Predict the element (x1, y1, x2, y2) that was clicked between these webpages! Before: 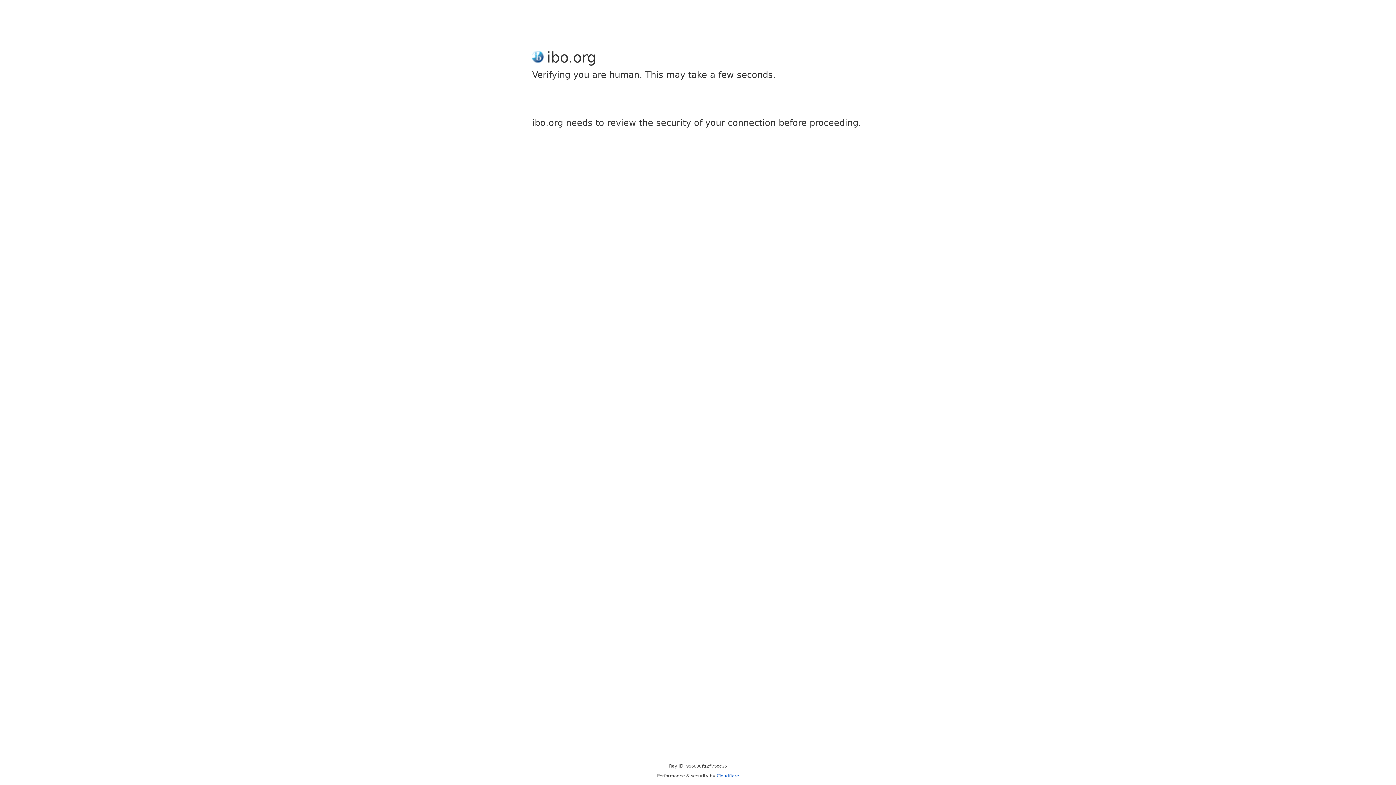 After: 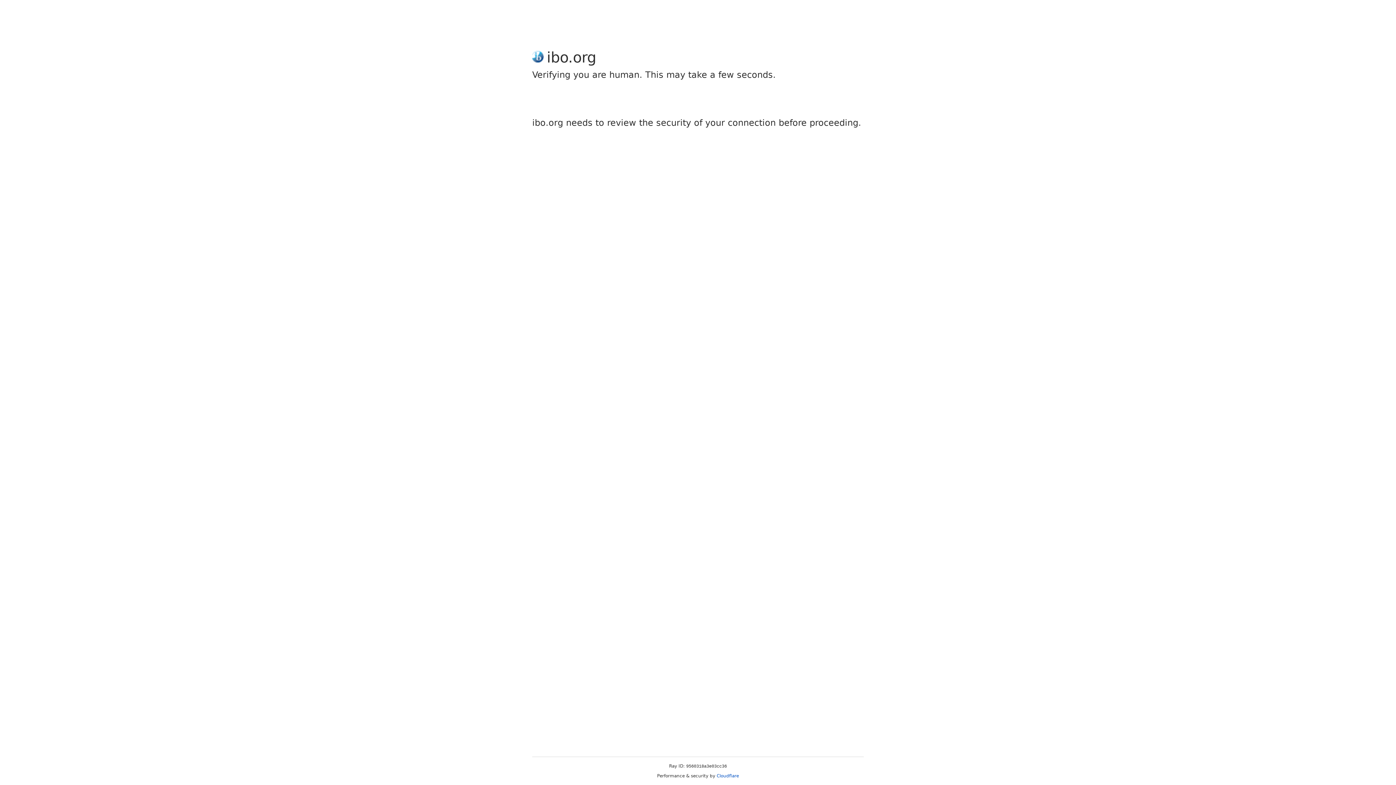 Action: bbox: (716, 773, 739, 778) label: Cloudflare